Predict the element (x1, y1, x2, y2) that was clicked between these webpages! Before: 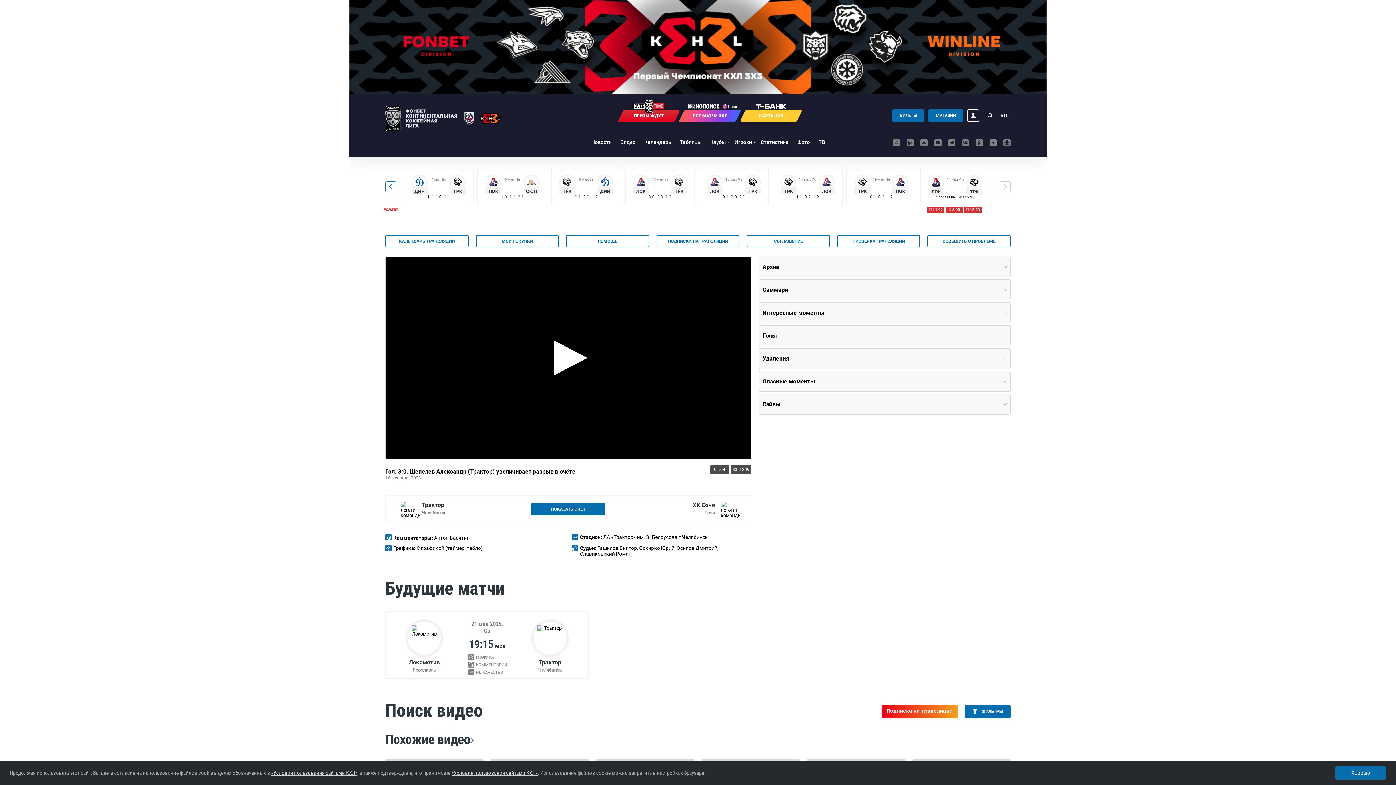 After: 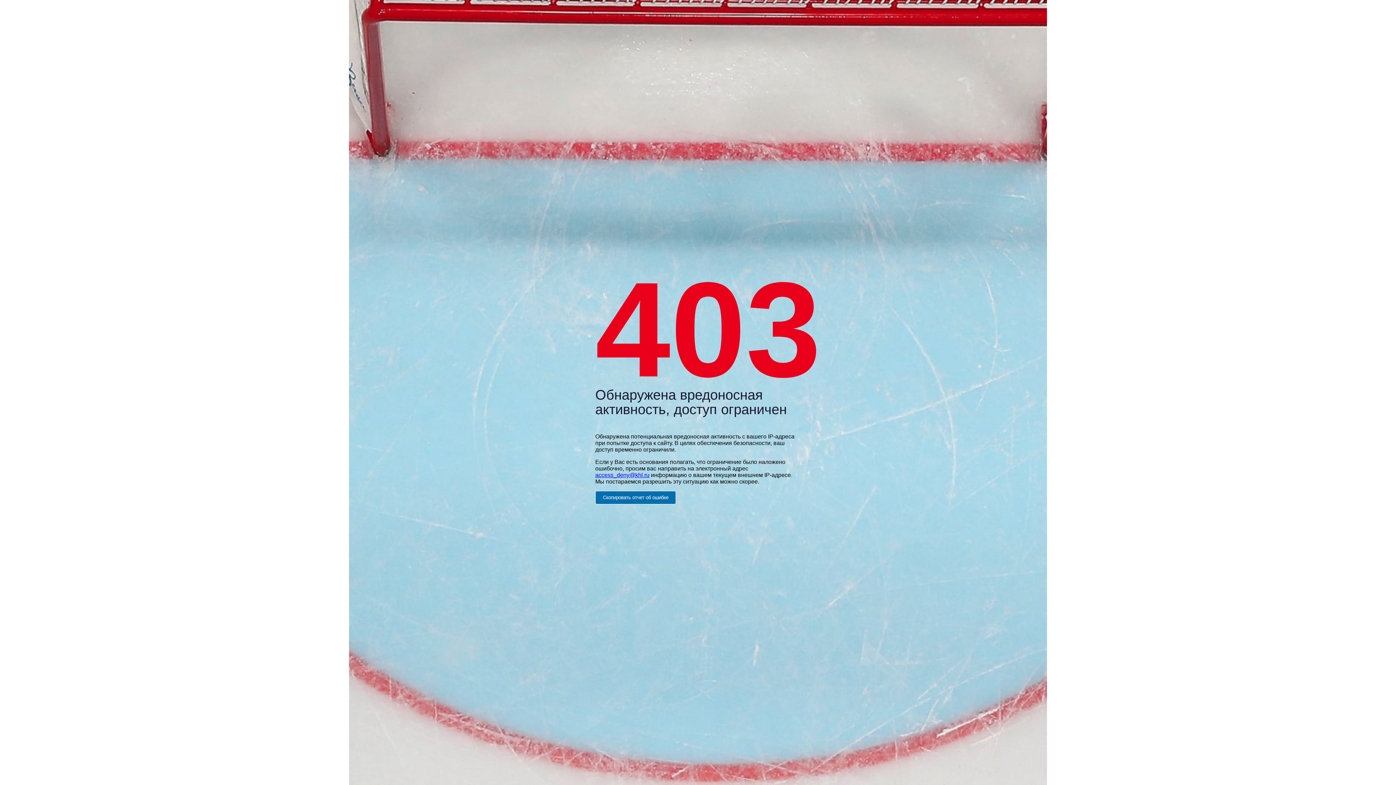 Action: bbox: (393, 619, 455, 673) label: Локомотив

Ярославль